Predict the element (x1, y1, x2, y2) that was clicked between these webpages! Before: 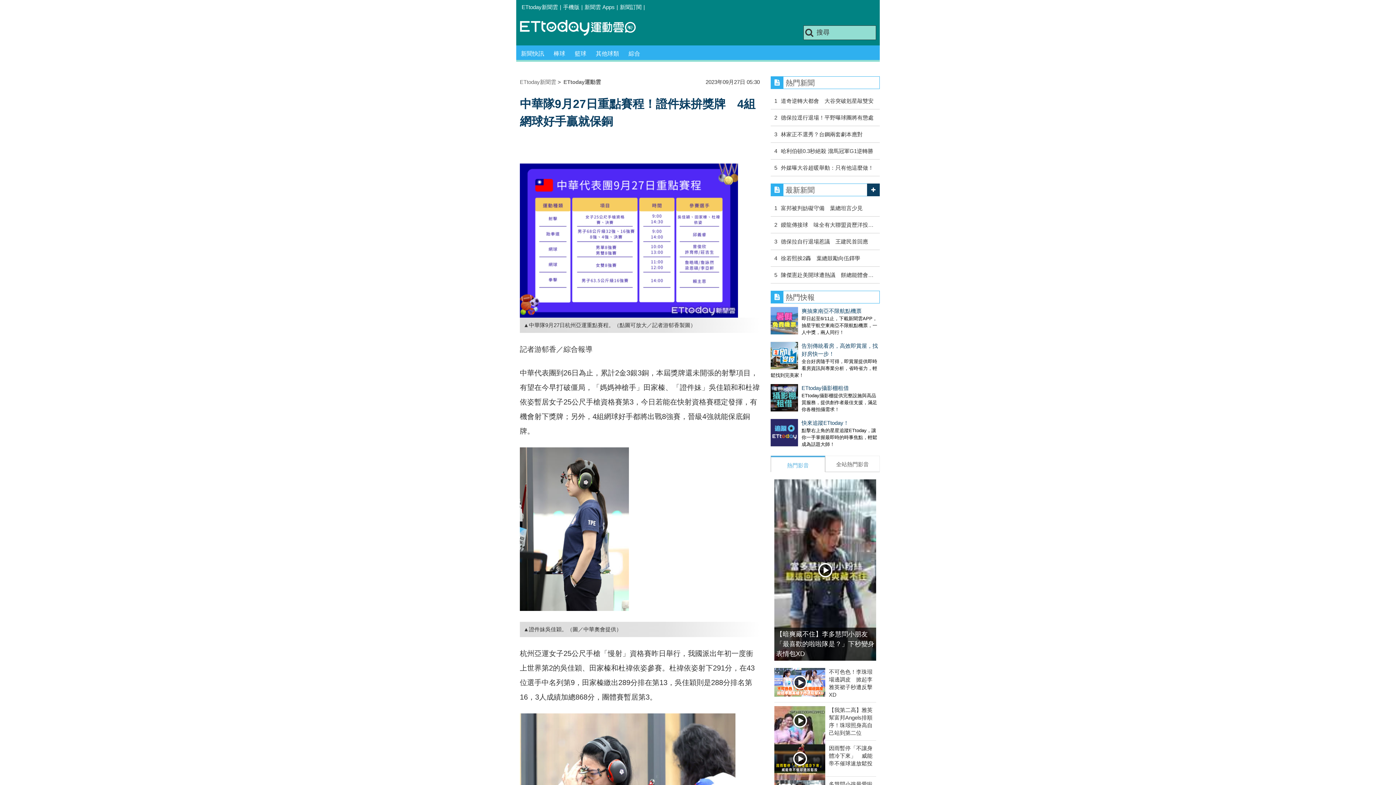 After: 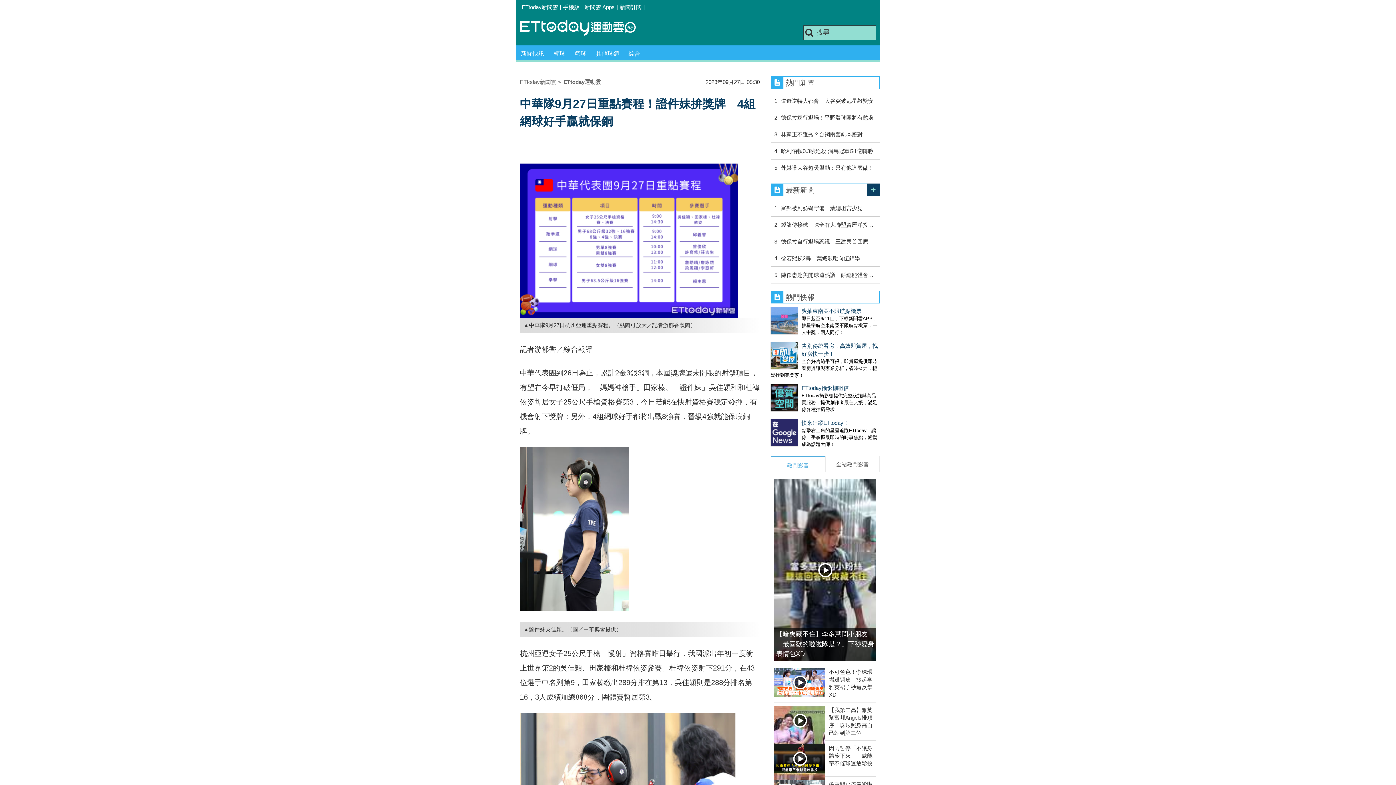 Action: bbox: (867, 183, 880, 196)